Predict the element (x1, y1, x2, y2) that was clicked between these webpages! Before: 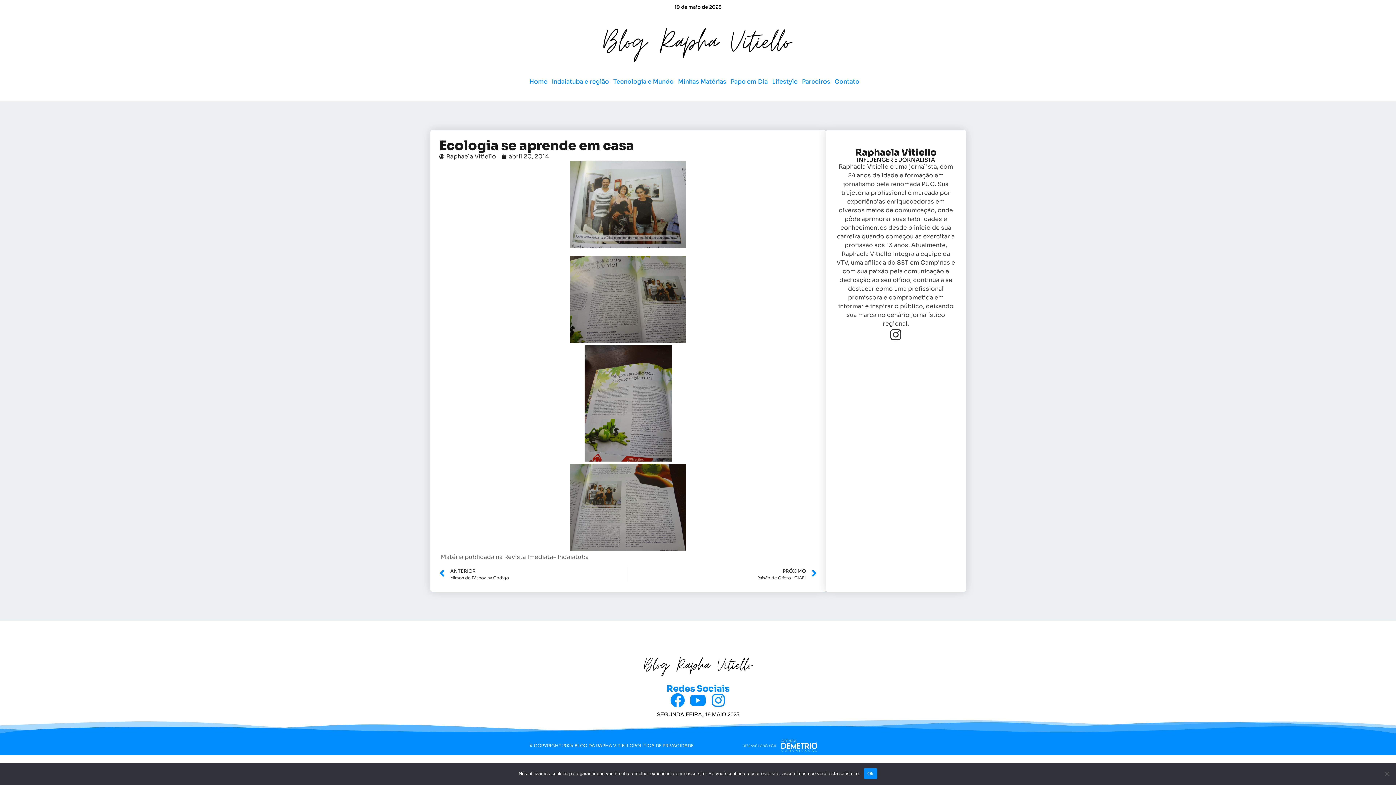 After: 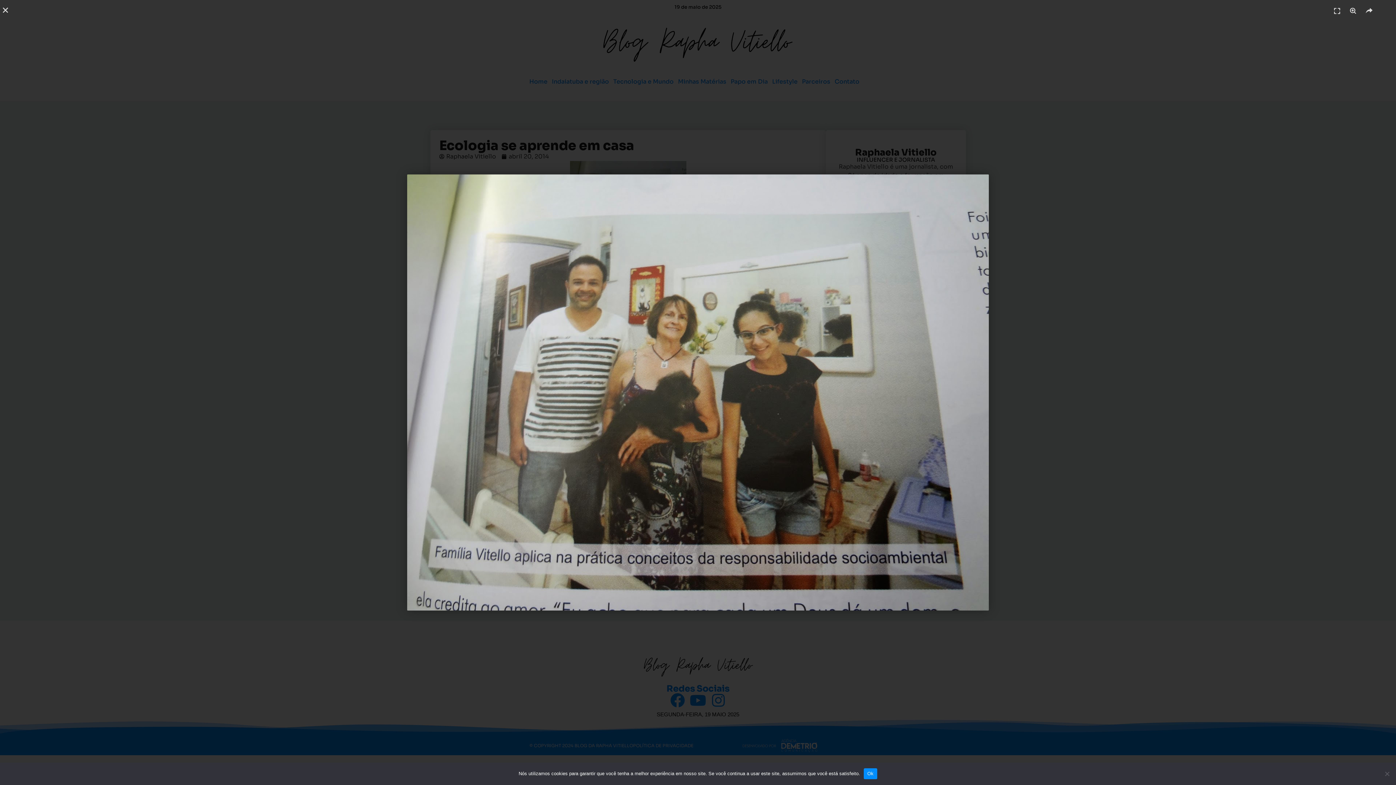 Action: bbox: (570, 242, 686, 250)